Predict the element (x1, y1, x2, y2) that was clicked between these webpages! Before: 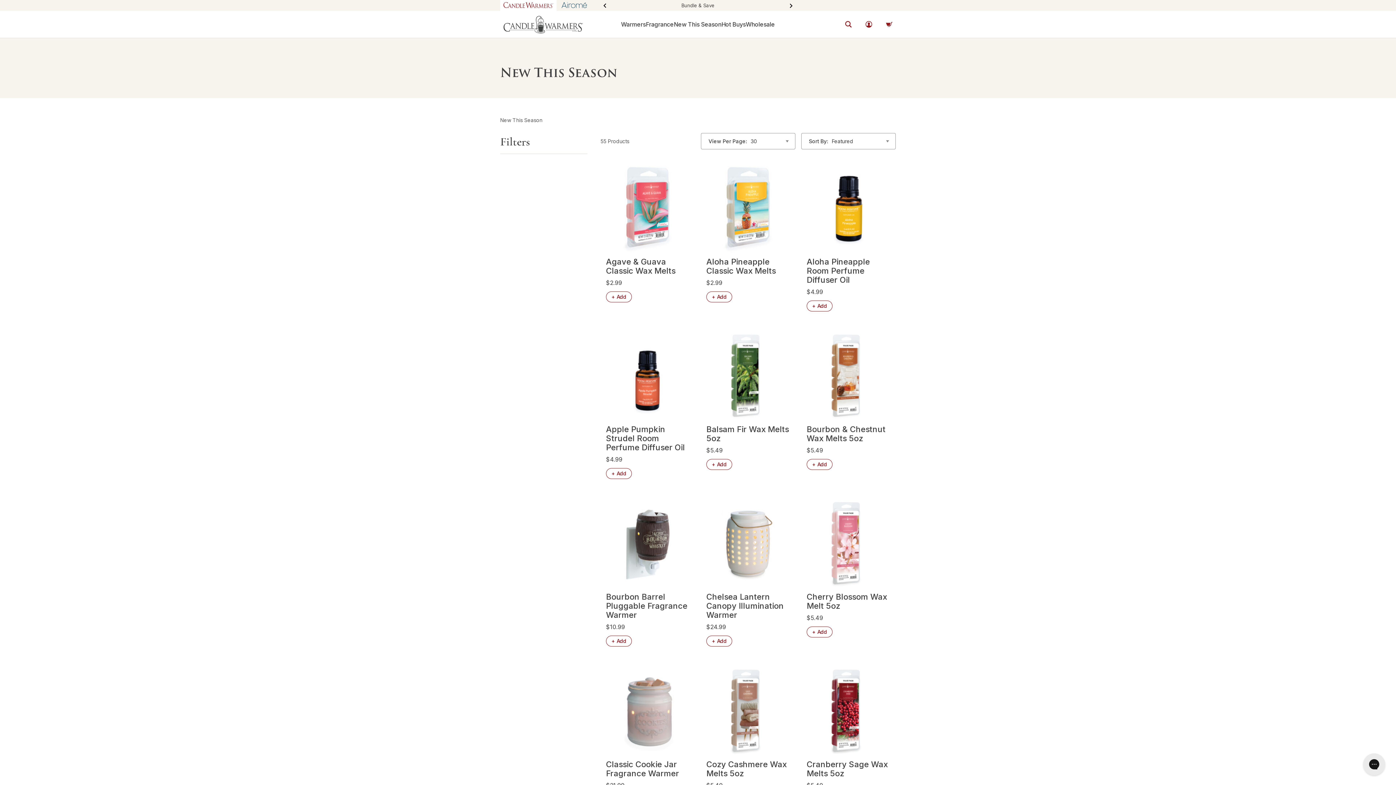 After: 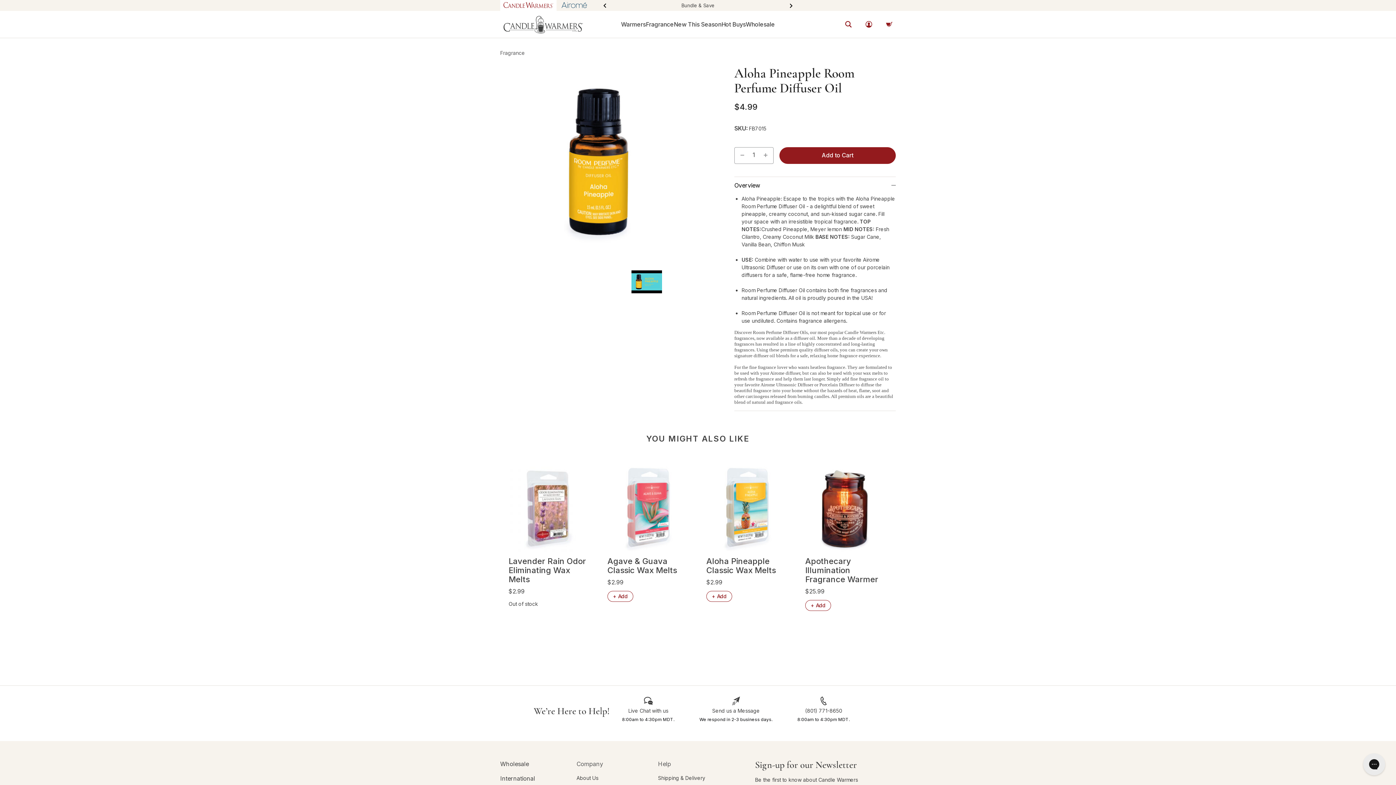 Action: bbox: (805, 205, 892, 212)